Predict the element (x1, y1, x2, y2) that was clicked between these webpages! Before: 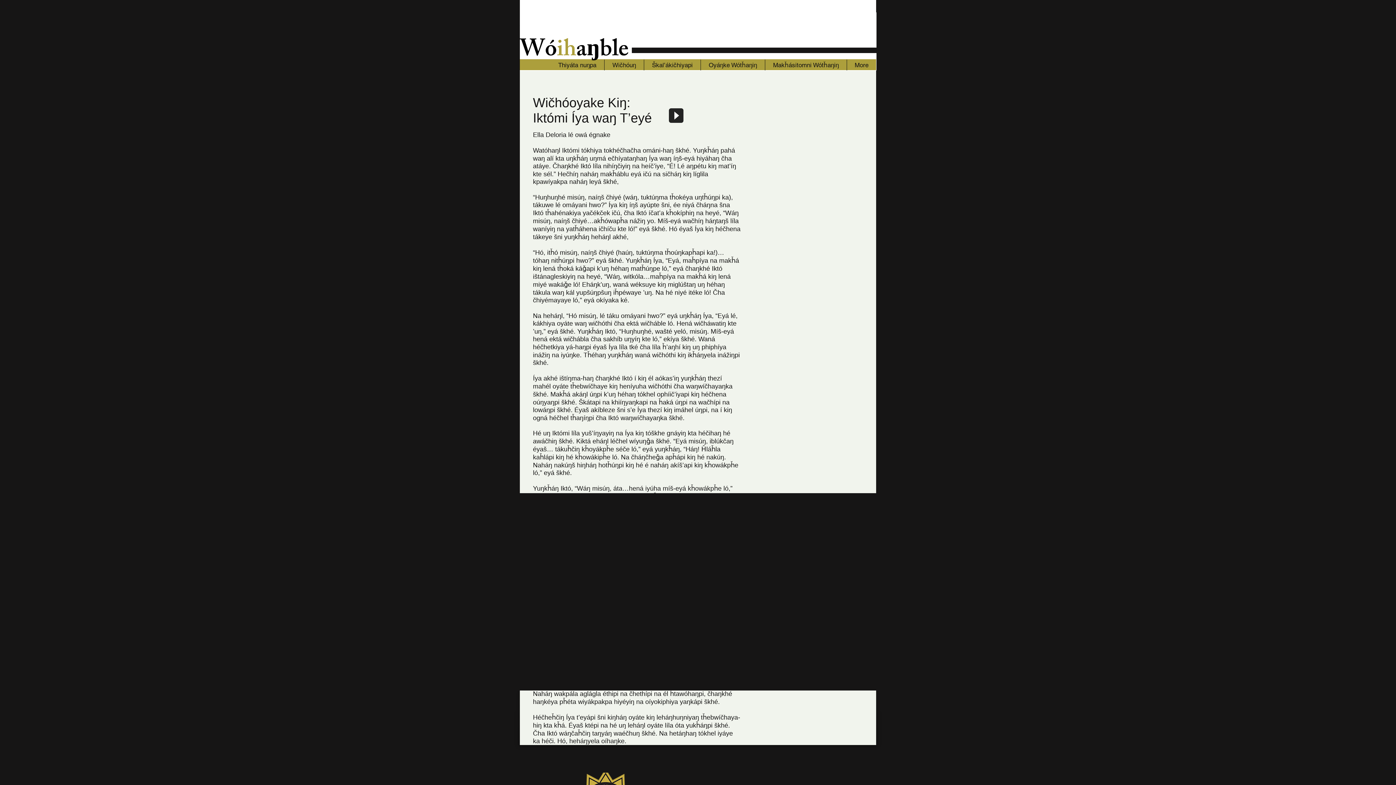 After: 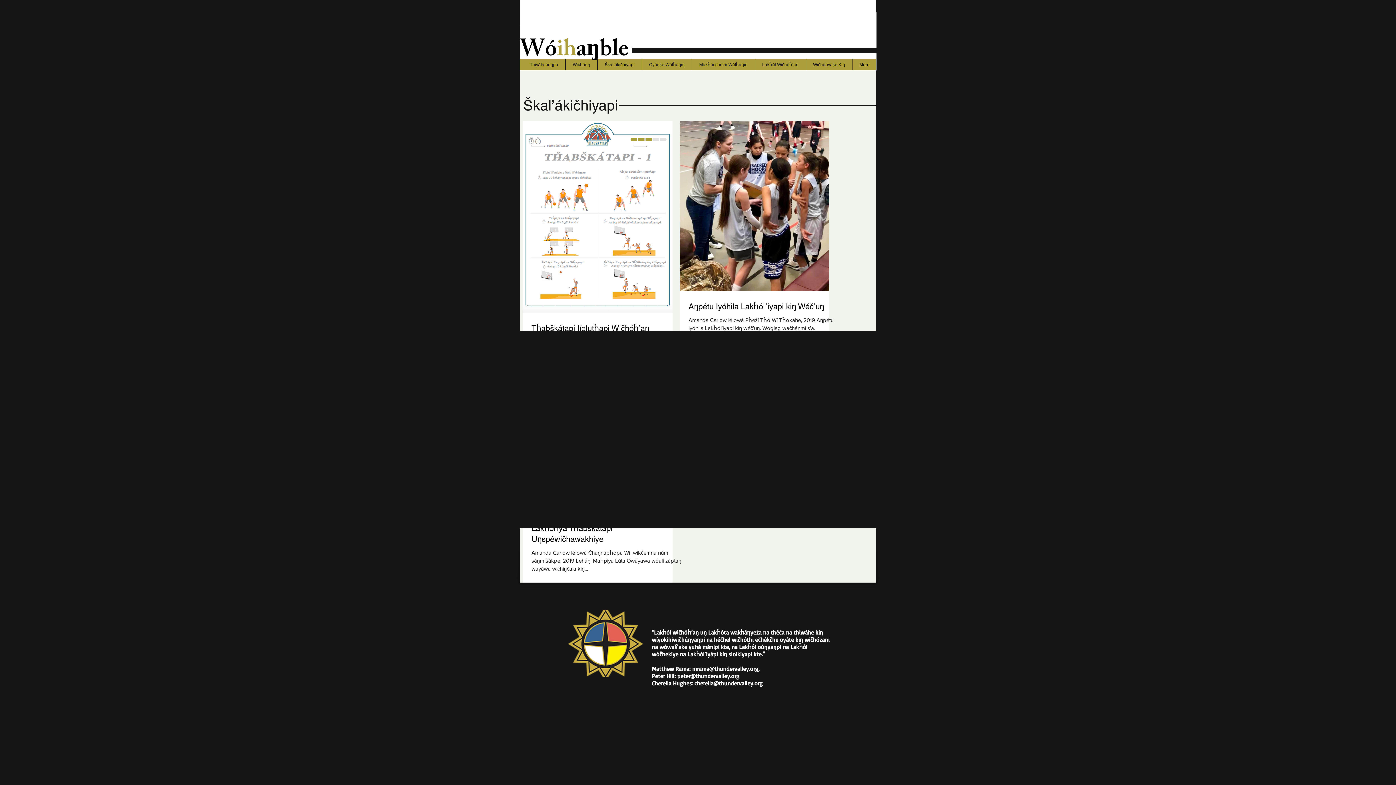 Action: bbox: (644, 59, 700, 70) label: Škal’ákičhiyapi